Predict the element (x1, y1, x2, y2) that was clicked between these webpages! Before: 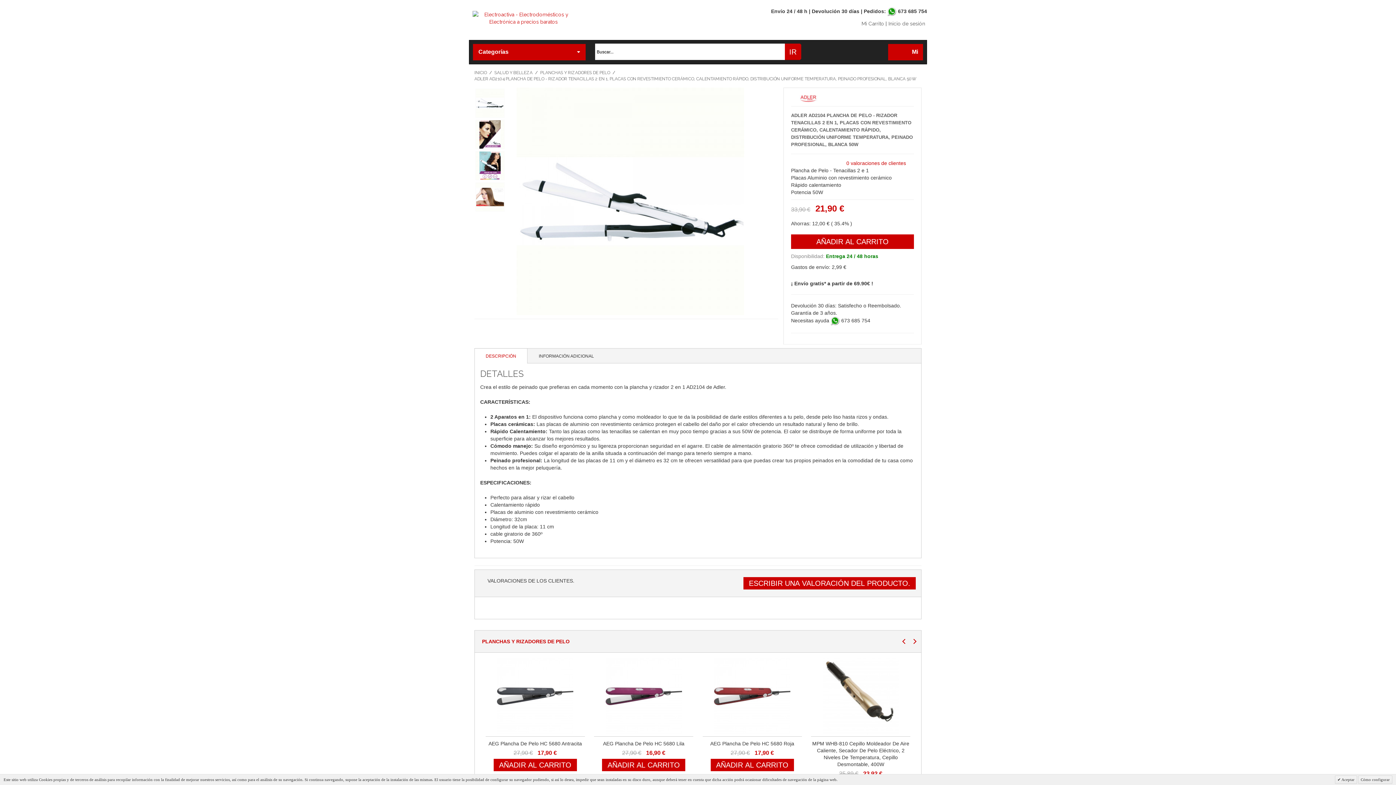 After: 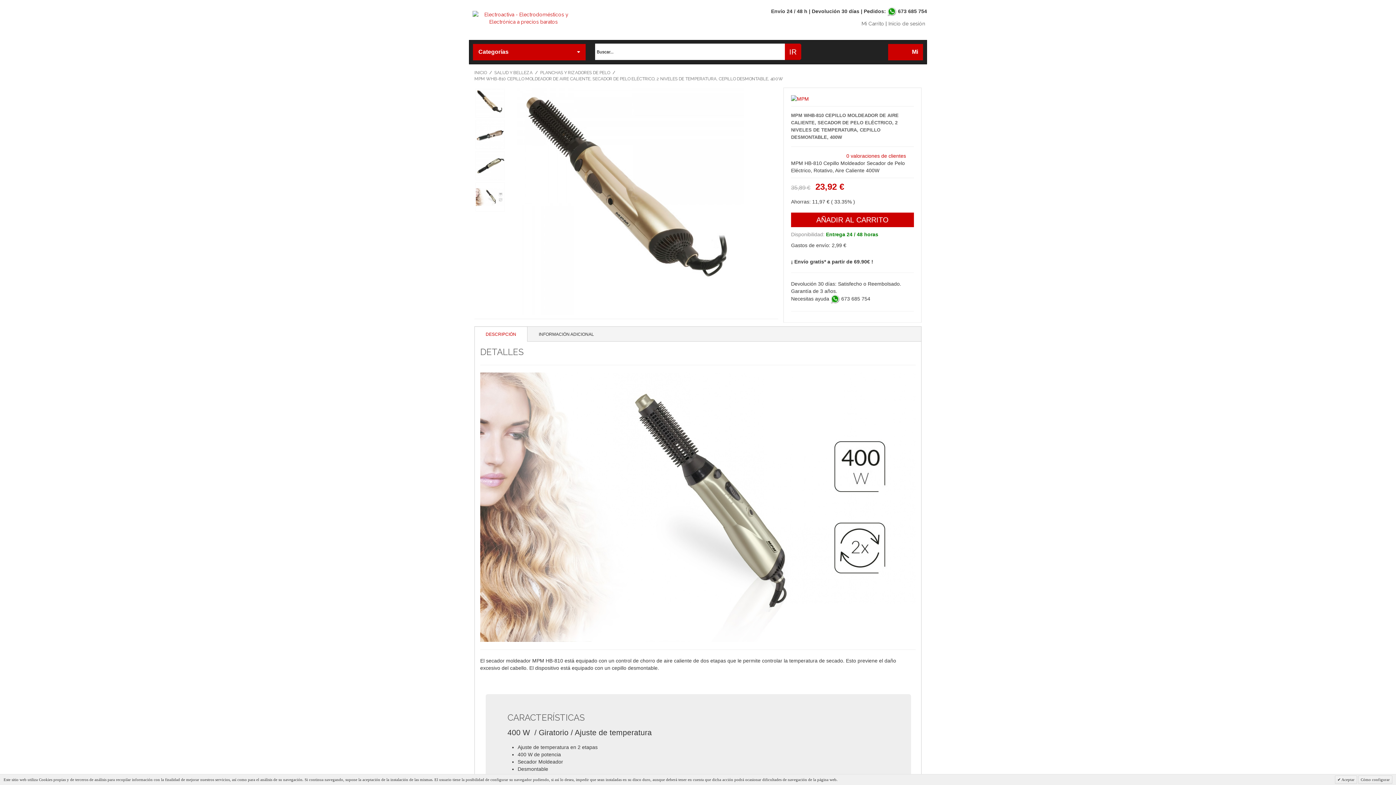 Action: bbox: (811, 658, 910, 734)